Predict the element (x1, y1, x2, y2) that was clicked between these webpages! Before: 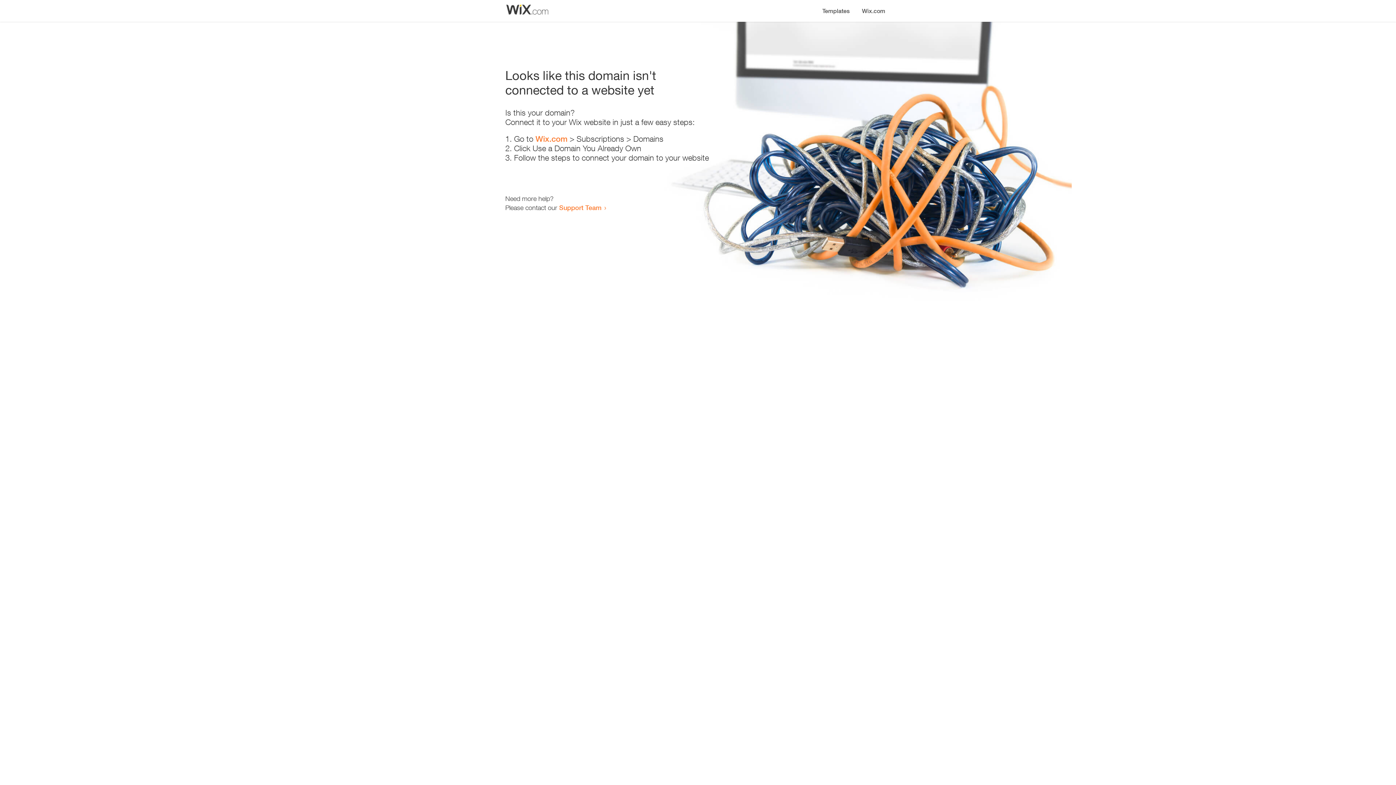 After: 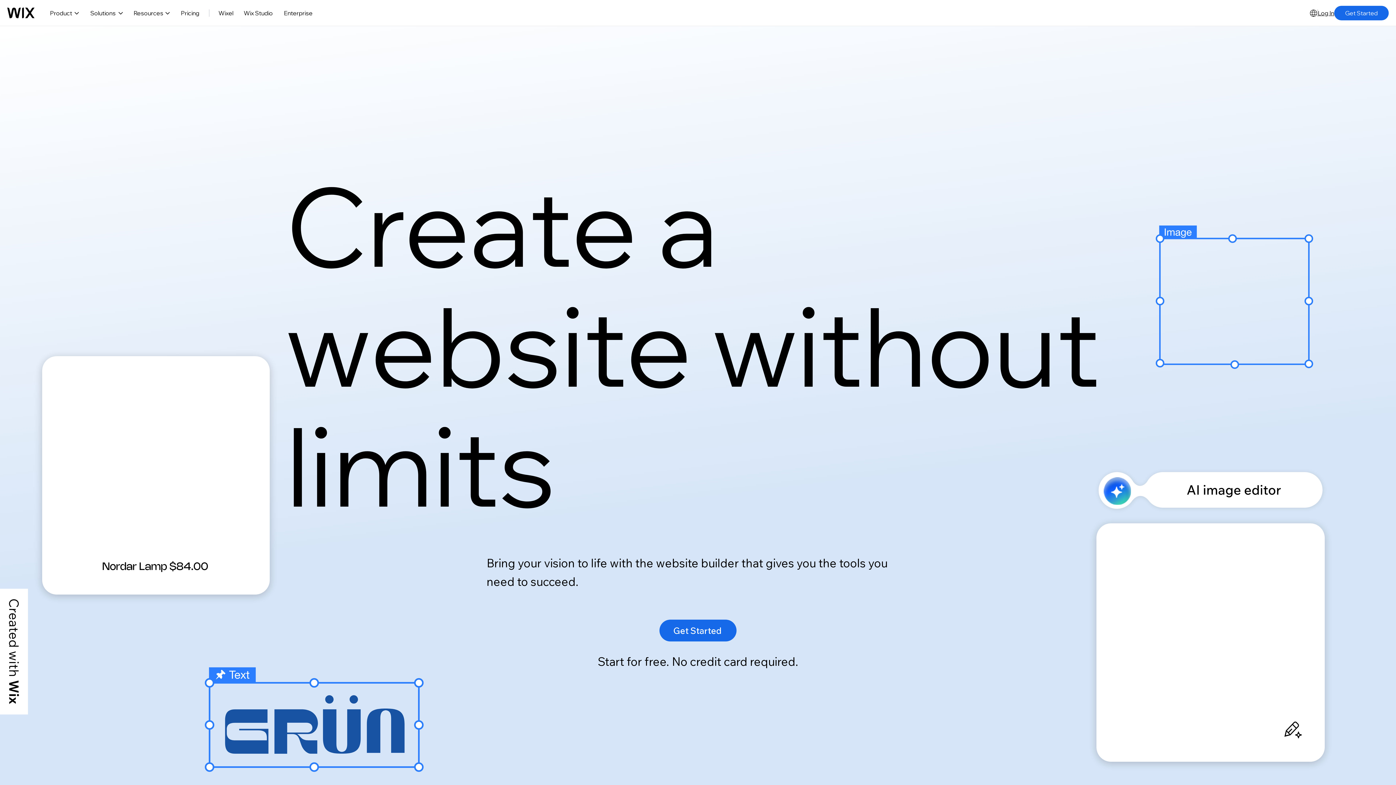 Action: label: Wix.com bbox: (856, 0, 890, 14)